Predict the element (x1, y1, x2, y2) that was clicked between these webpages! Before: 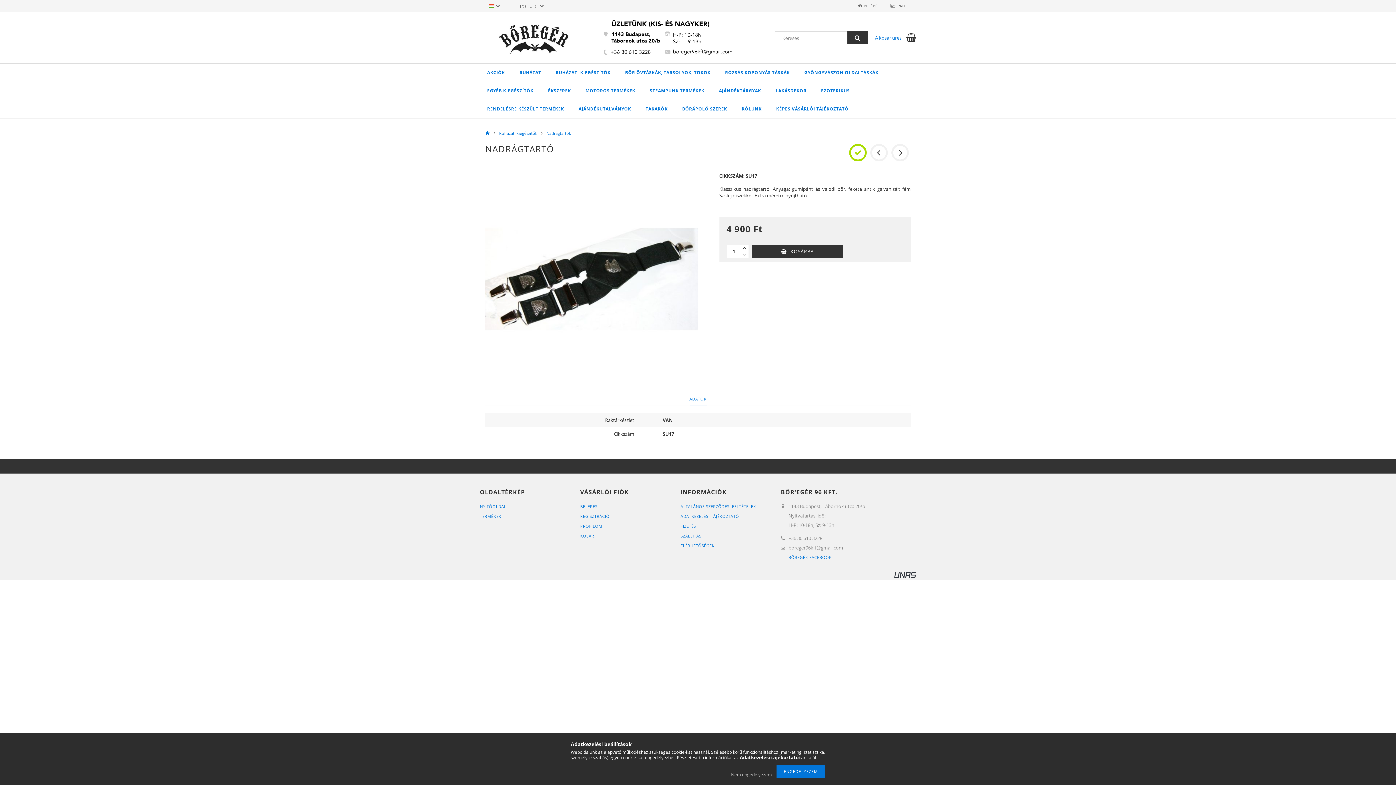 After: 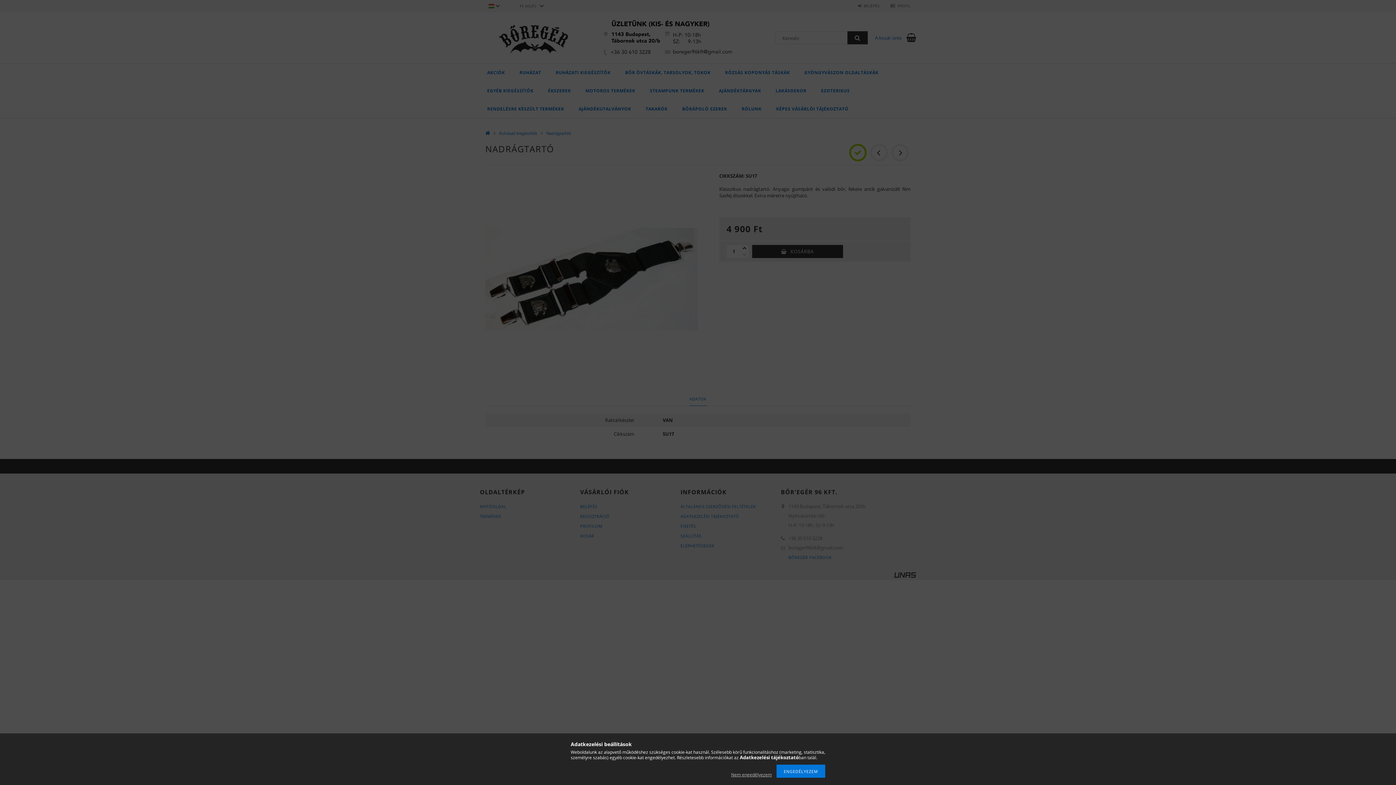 Action: bbox: (890, 3, 910, 8) label: PROFIL